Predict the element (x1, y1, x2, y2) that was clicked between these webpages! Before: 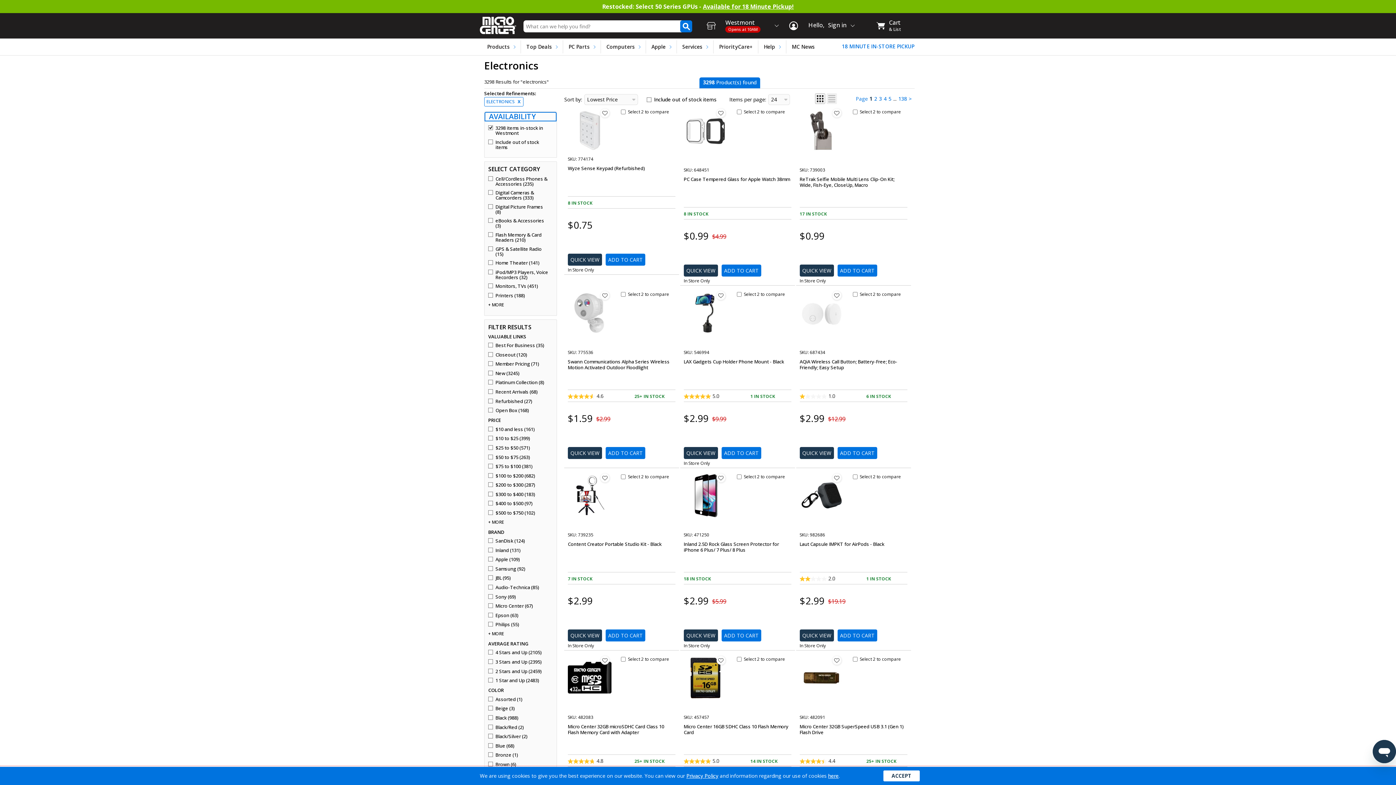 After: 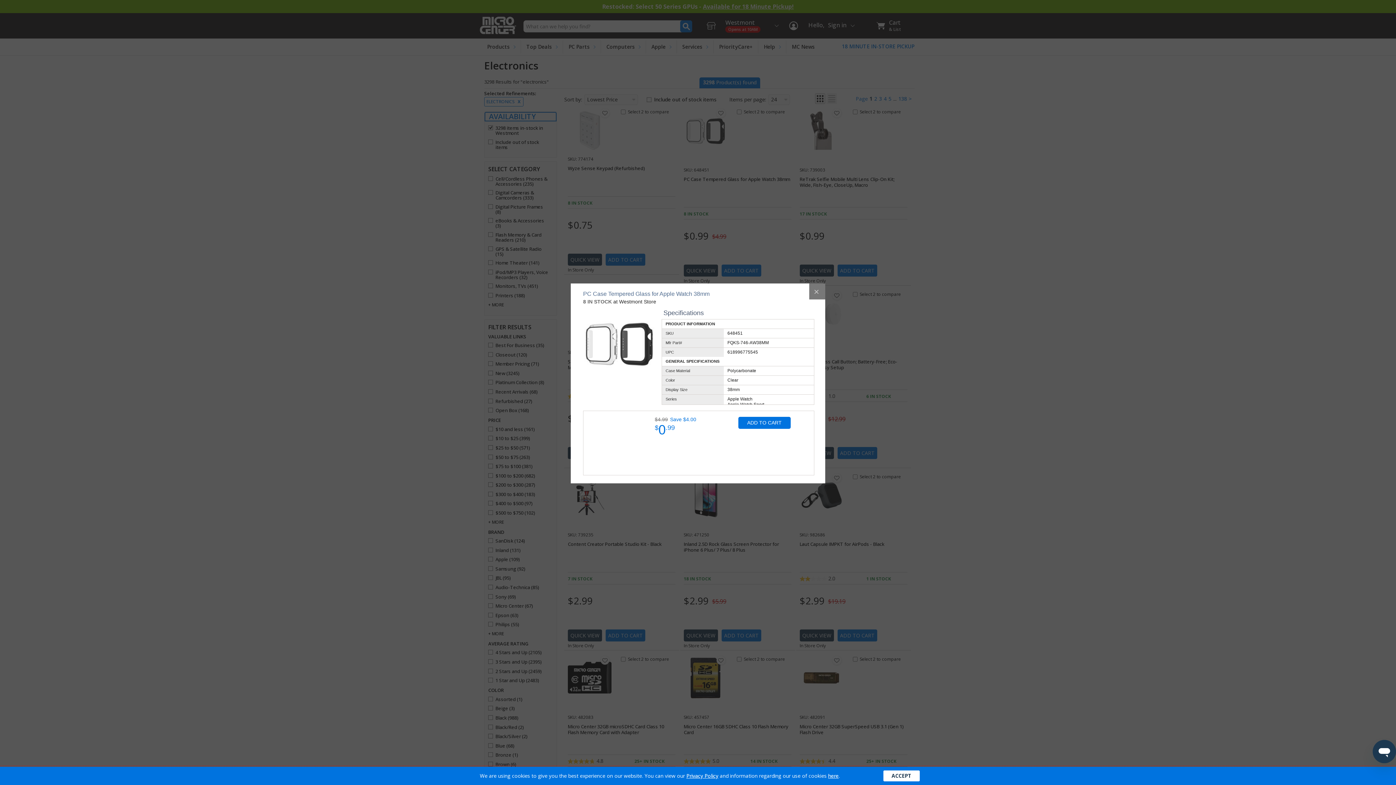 Action: label: QUICK VIEW
PC CASE TEMPERED GLASS FOR APPLE WATCH 38MM bbox: (683, 264, 718, 276)